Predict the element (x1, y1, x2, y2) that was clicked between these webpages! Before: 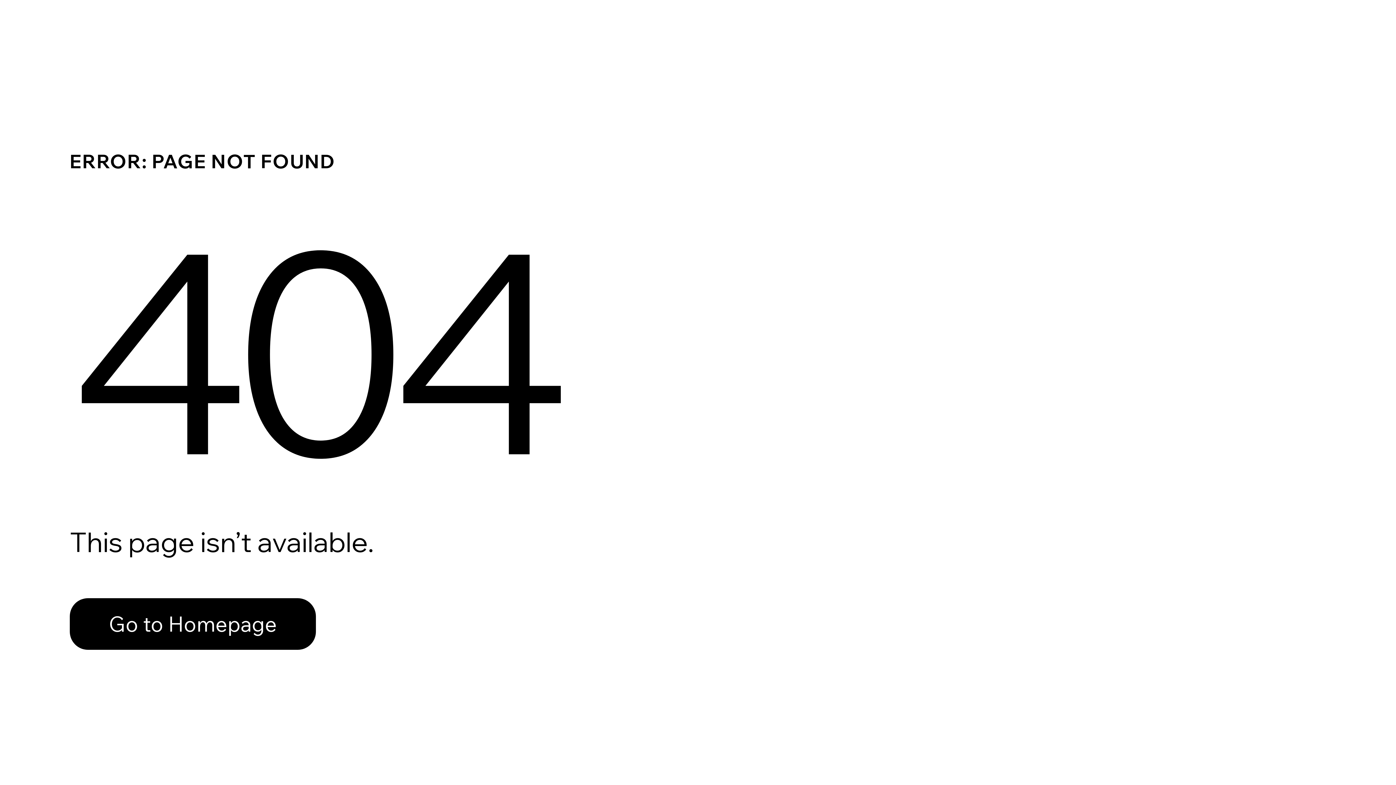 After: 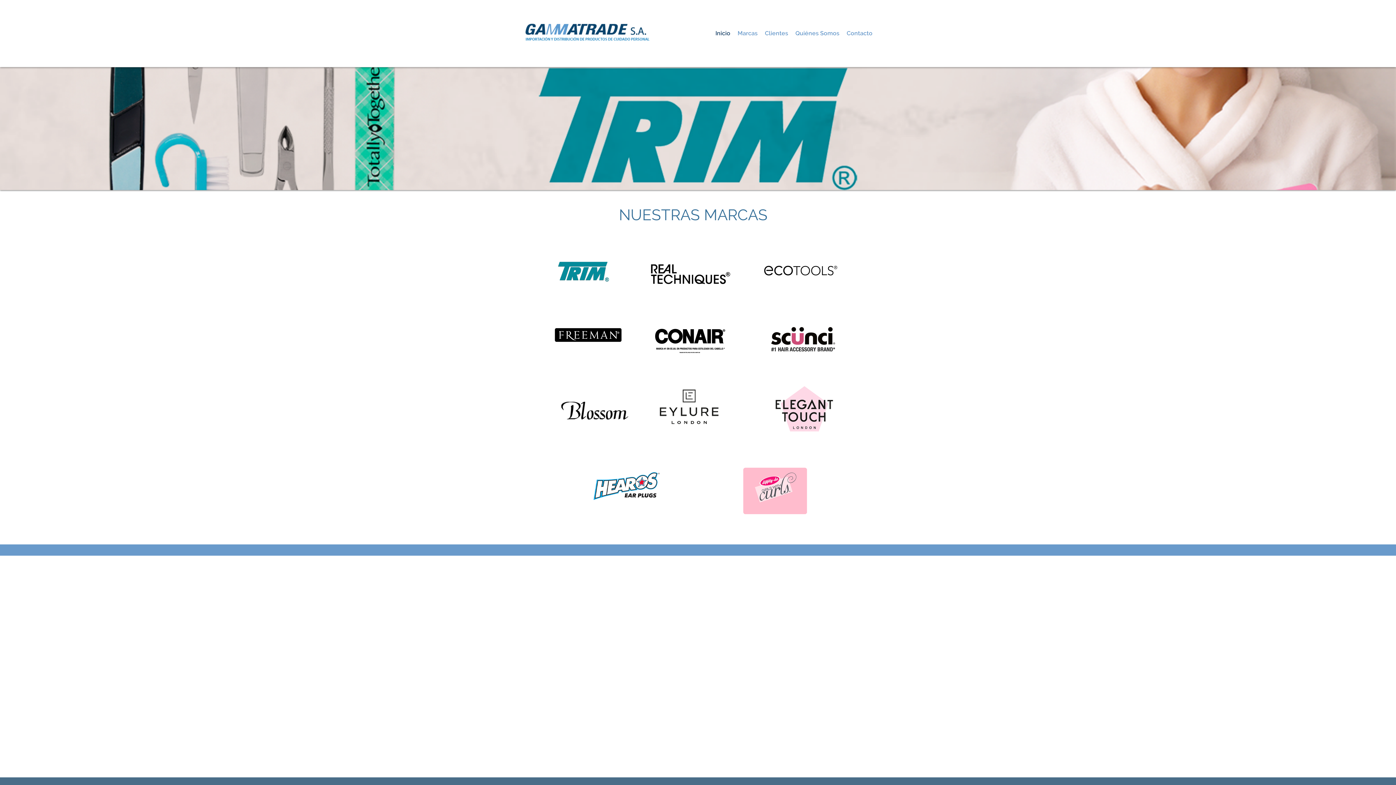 Action: label: Go to Homepage bbox: (69, 598, 316, 650)